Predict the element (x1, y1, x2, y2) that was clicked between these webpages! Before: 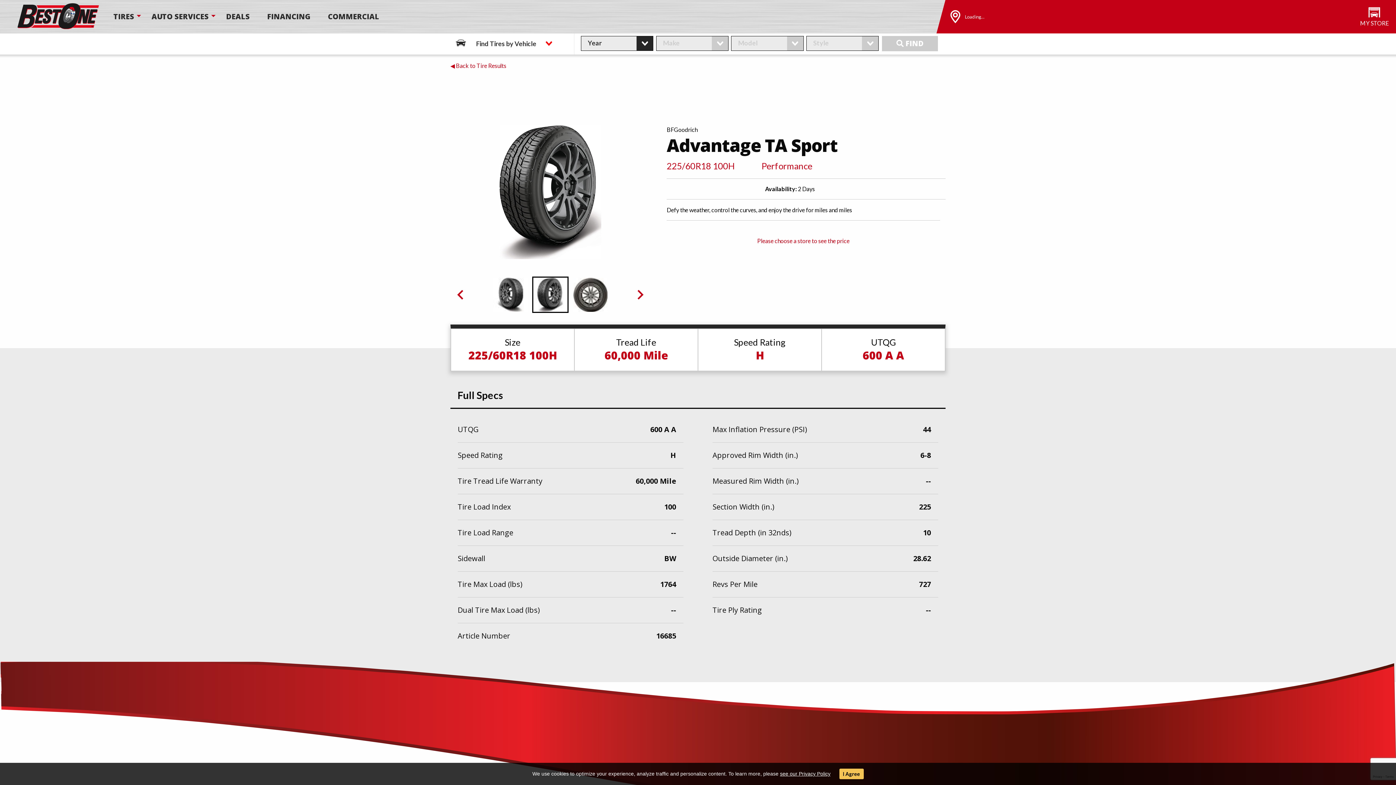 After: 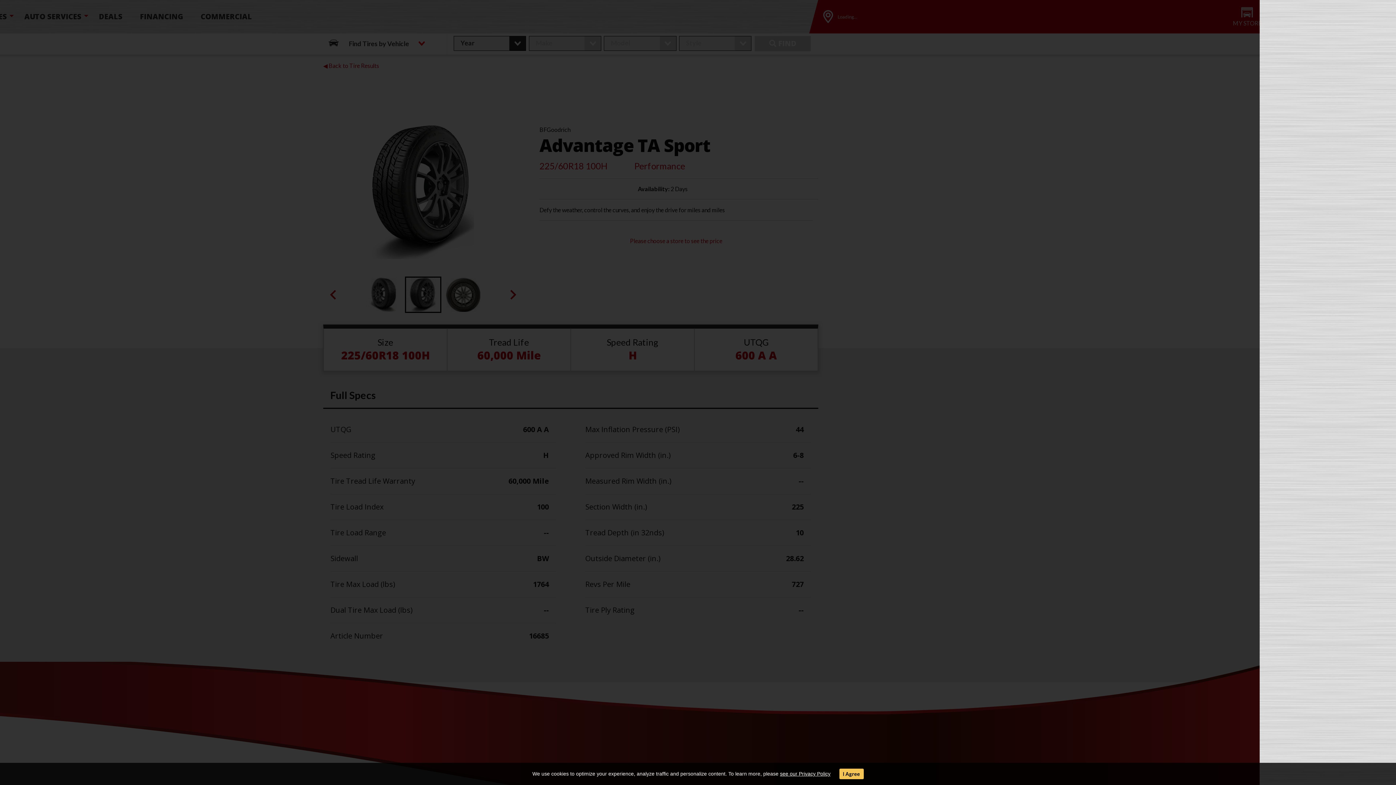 Action: bbox: (1360, 7, 1389, 26) label: MY STORE